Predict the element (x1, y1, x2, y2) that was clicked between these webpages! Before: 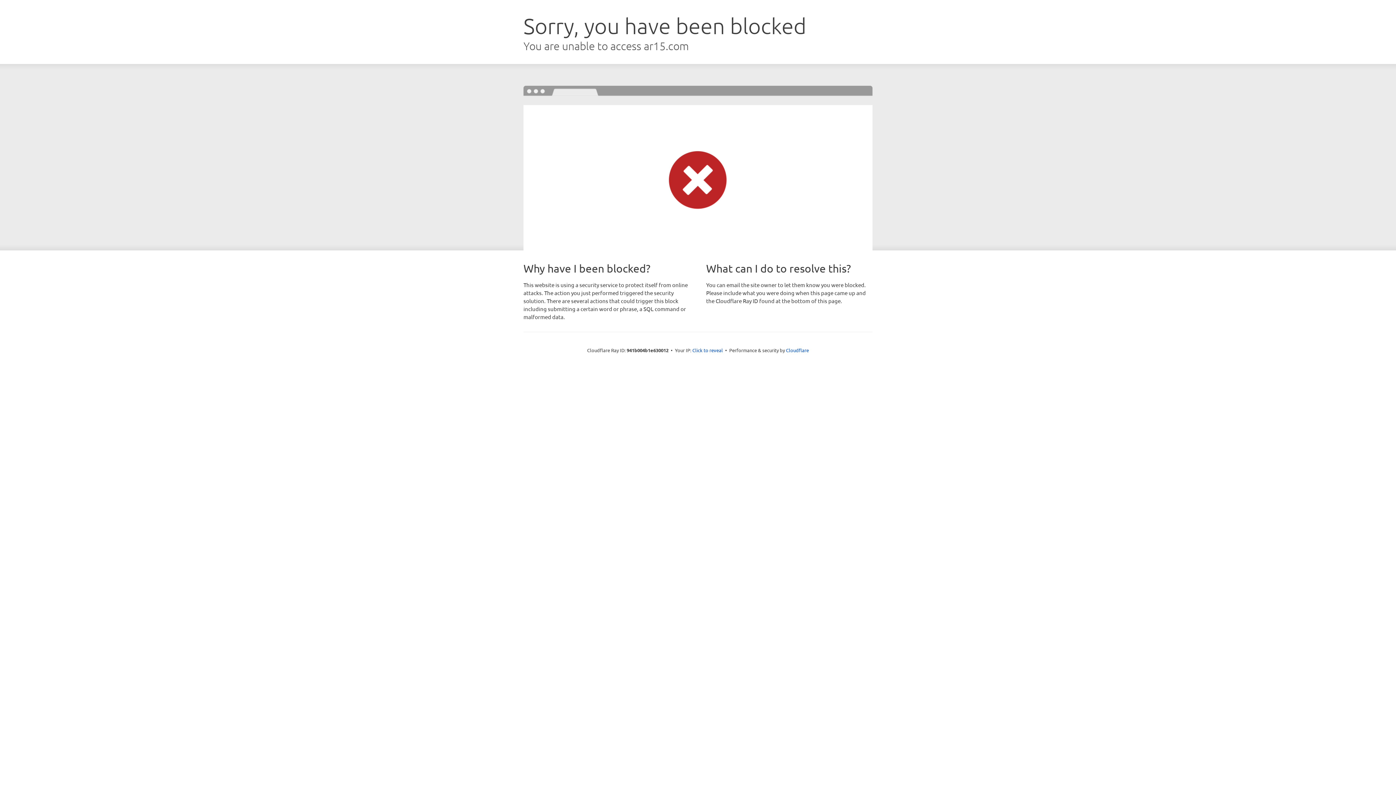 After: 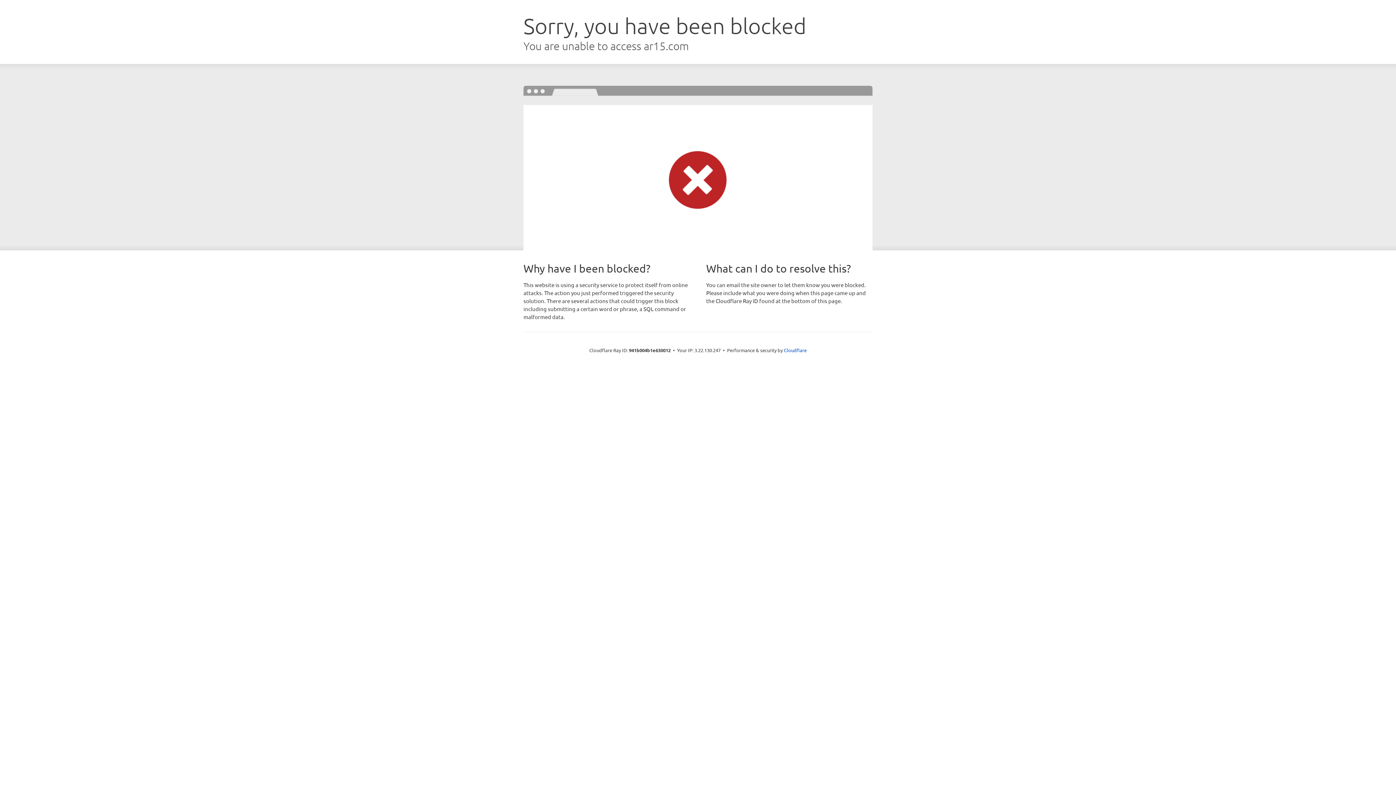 Action: bbox: (692, 346, 723, 353) label: Click to reveal